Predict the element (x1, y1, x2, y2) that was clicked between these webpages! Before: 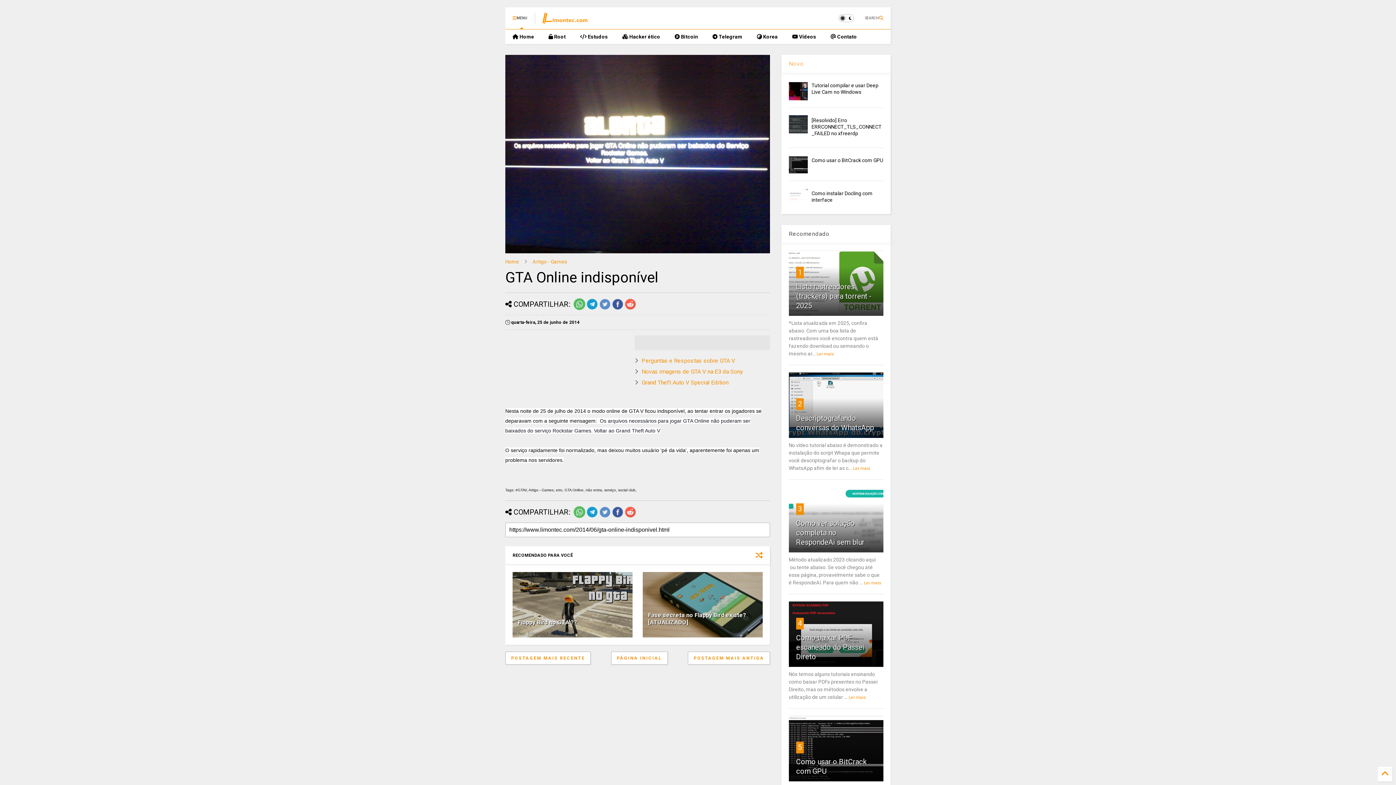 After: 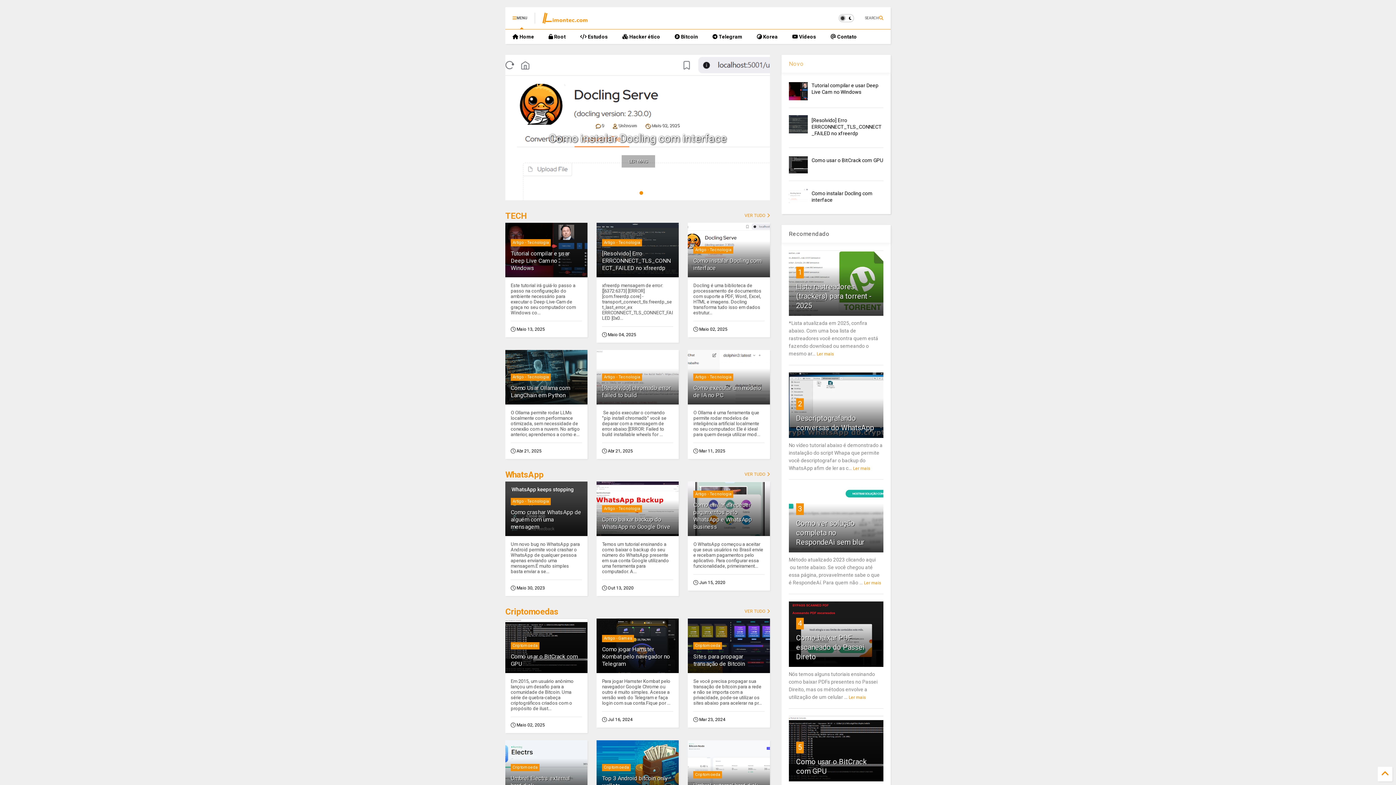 Action: label: PÁGINA INICIAL bbox: (611, 652, 667, 665)